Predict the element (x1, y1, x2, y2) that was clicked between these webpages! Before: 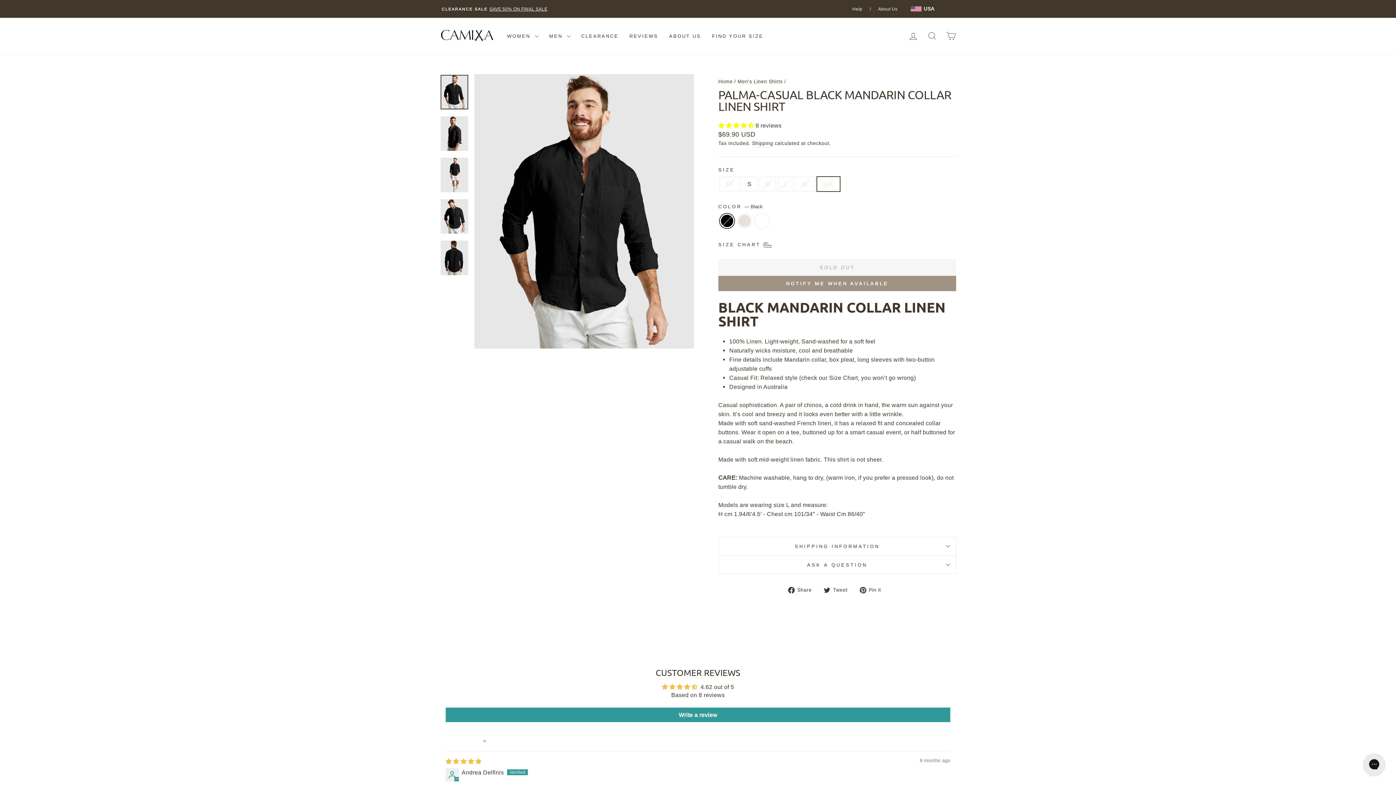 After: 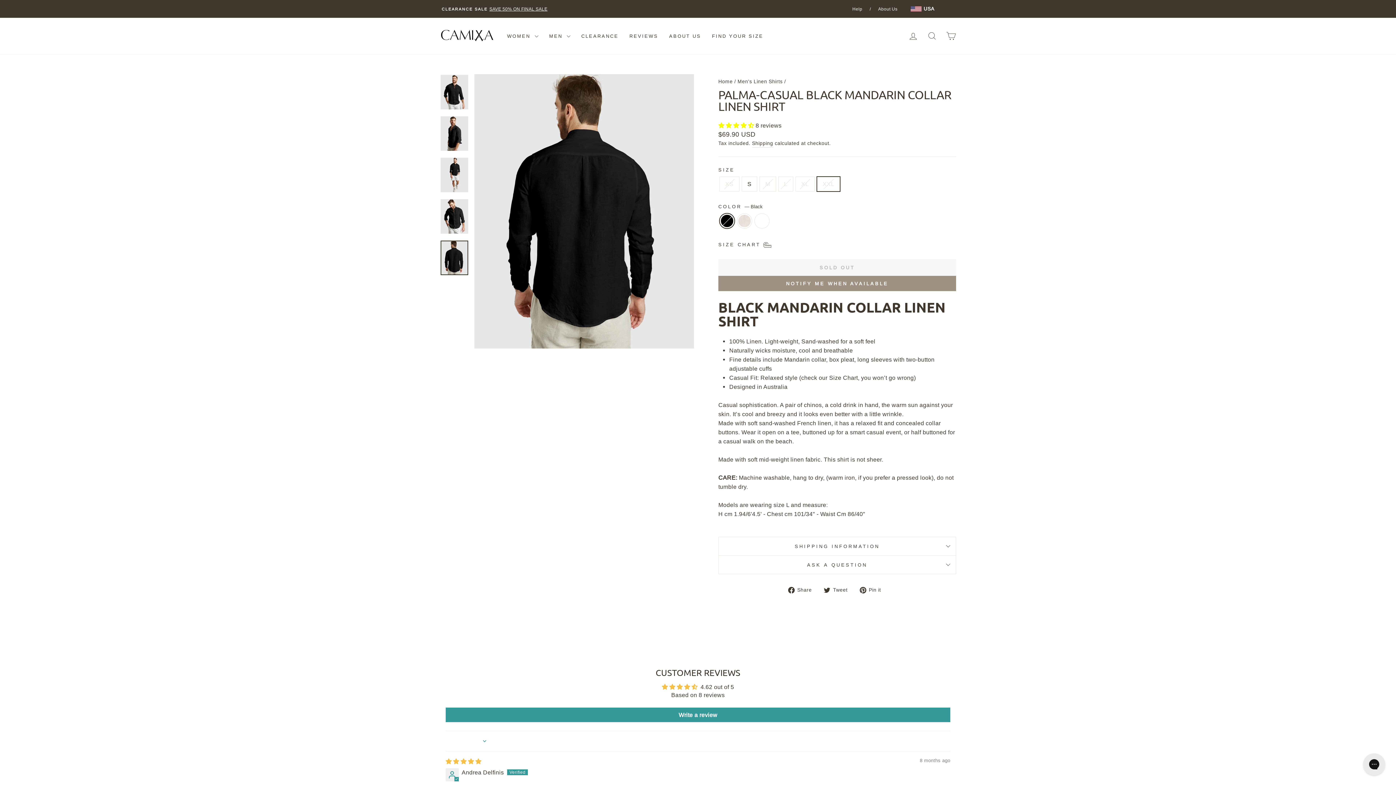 Action: bbox: (440, 240, 468, 275)